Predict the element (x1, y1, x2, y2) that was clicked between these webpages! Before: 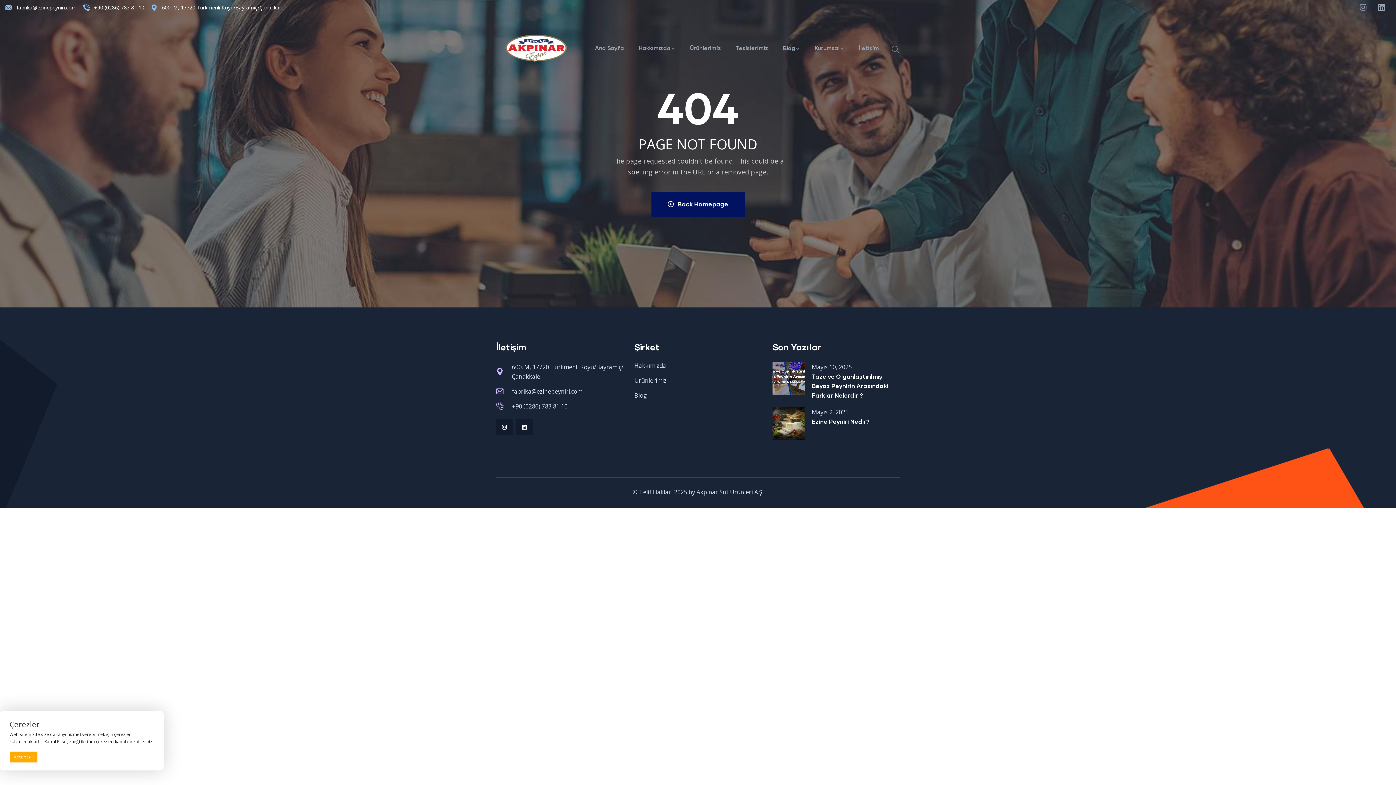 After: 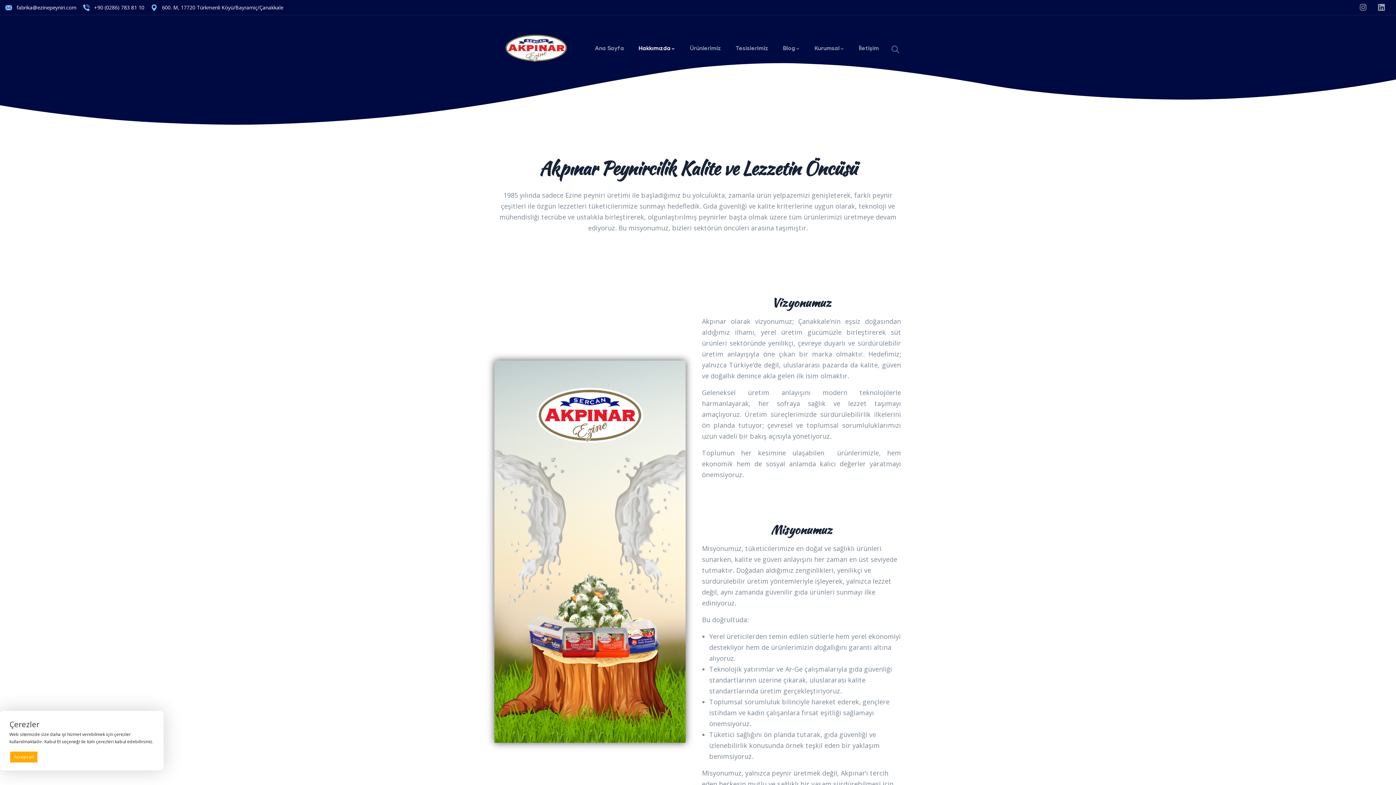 Action: bbox: (631, 35, 682, 61) label: Hakkımızda